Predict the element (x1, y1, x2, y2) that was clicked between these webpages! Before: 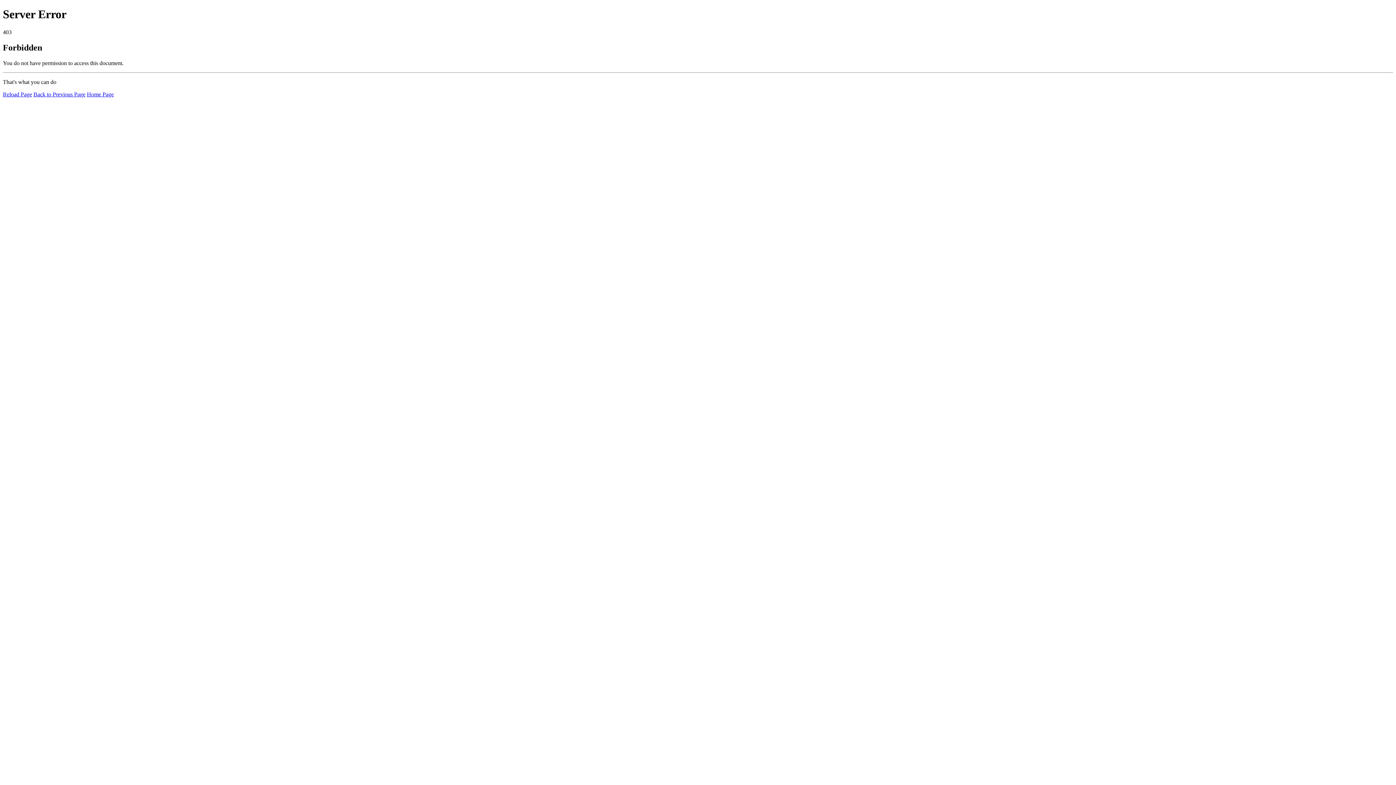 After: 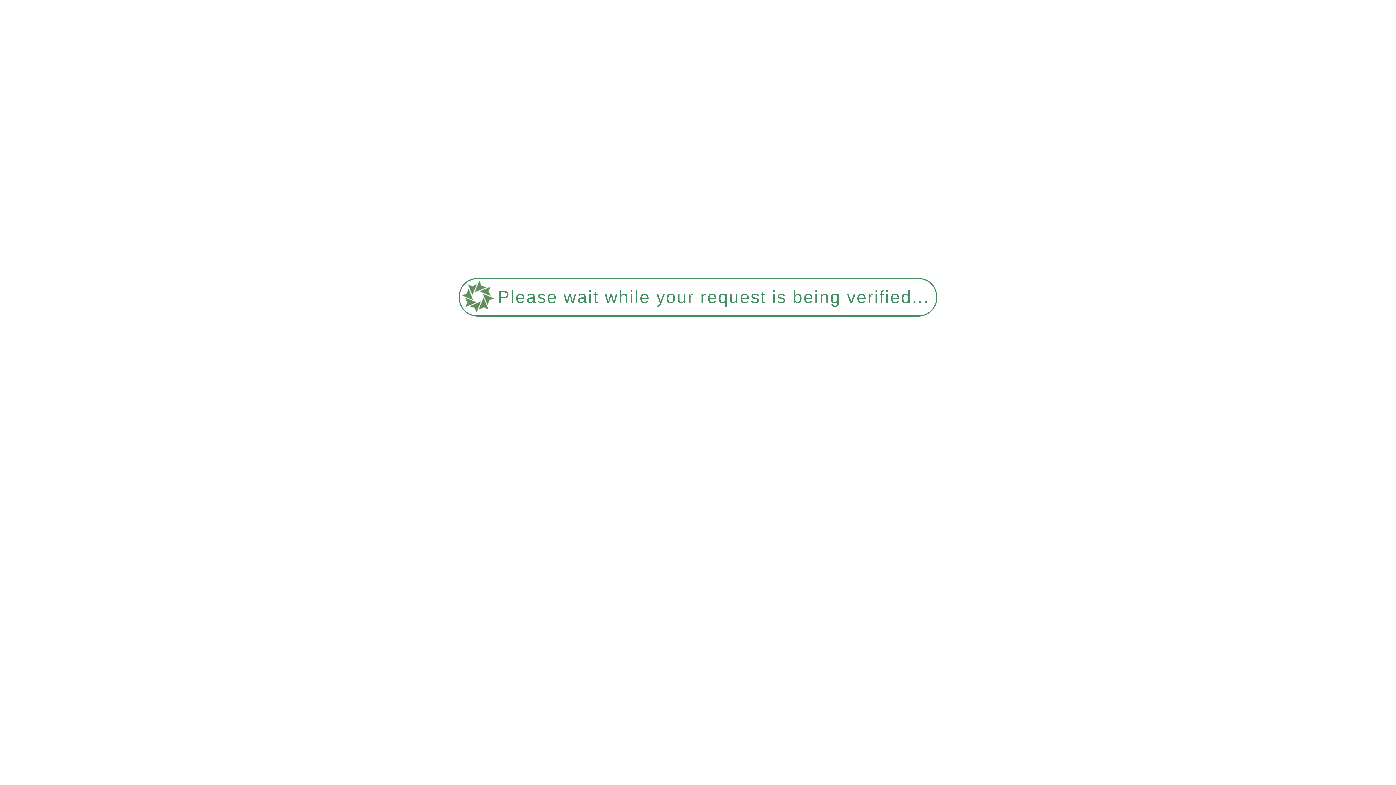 Action: label: Reload Page bbox: (2, 91, 32, 97)